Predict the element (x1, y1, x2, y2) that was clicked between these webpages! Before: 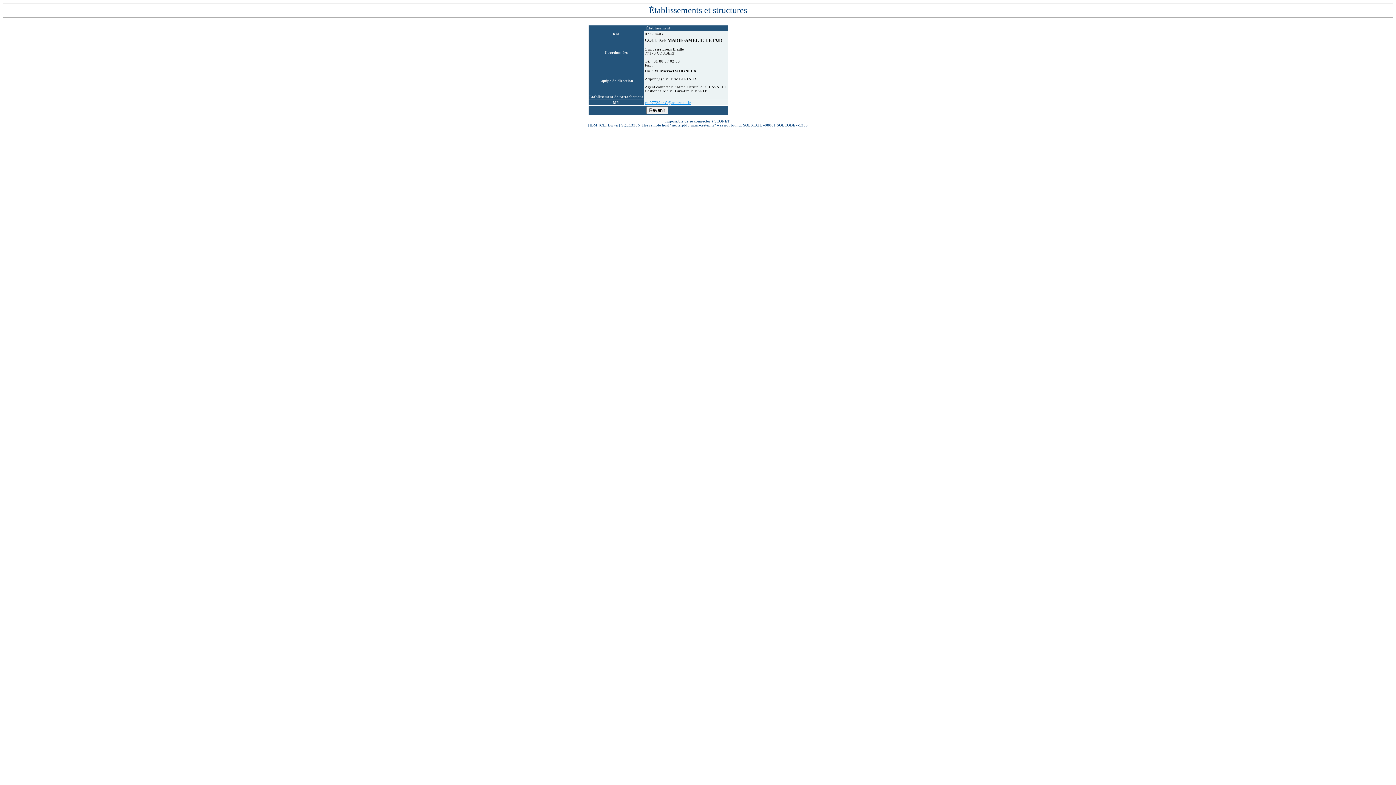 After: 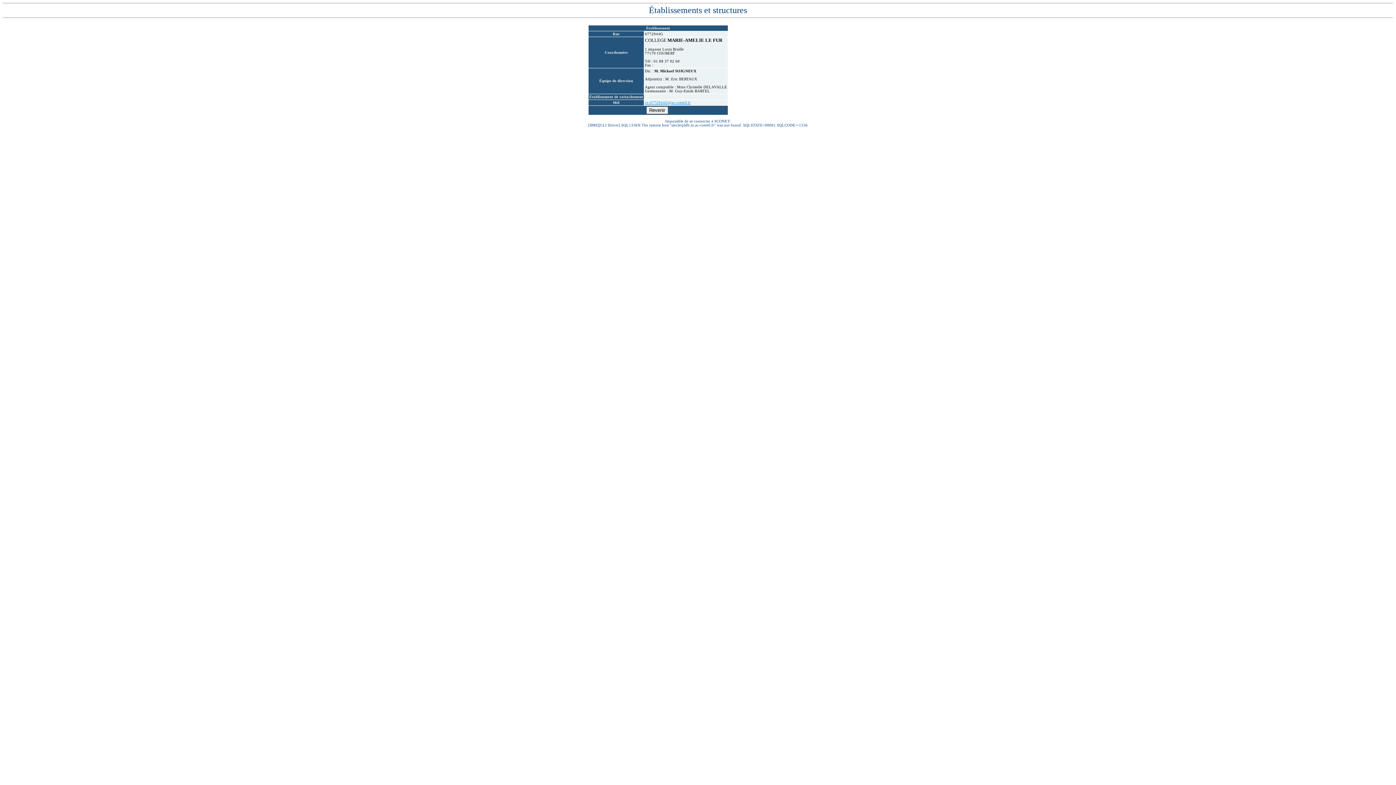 Action: bbox: (645, 100, 690, 104) label: ce.0772944G@ac-creteil.fr